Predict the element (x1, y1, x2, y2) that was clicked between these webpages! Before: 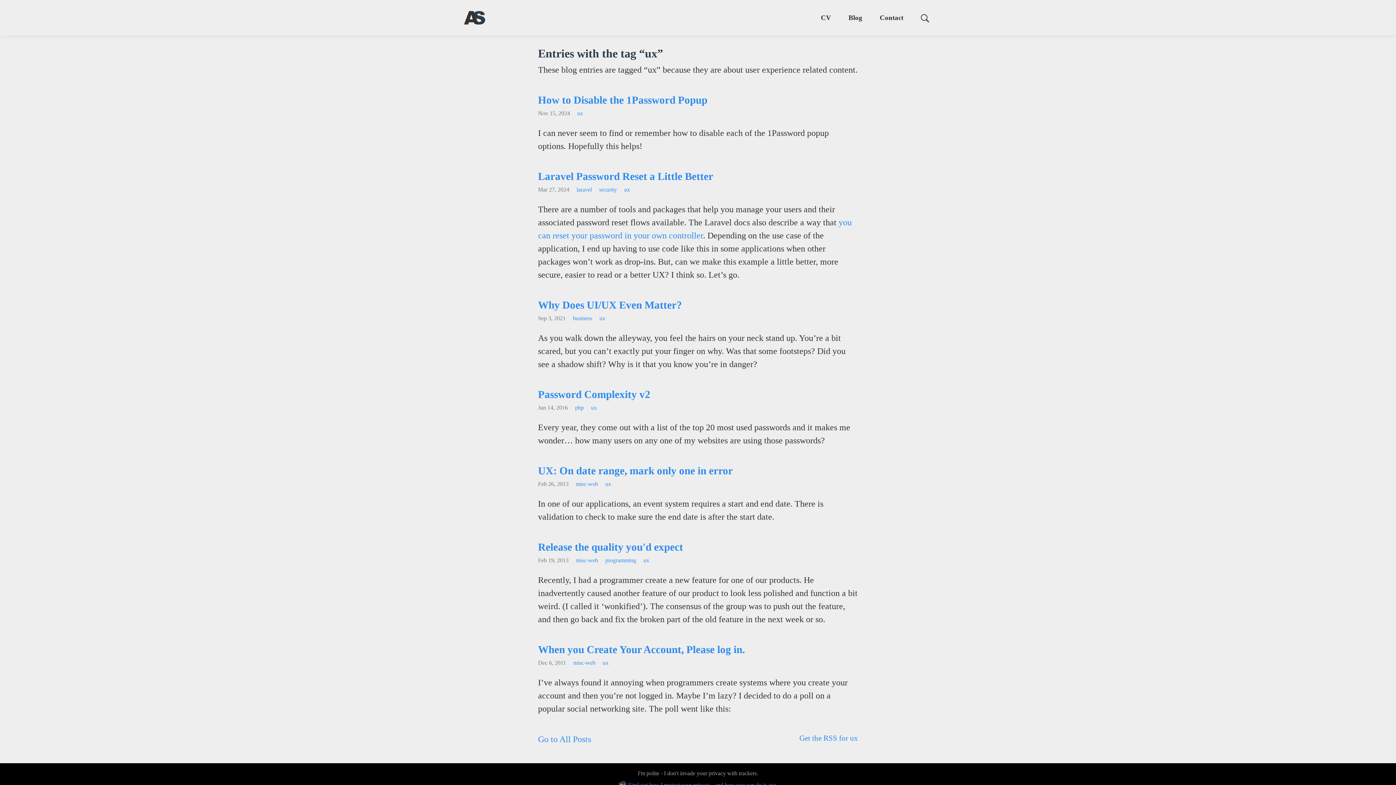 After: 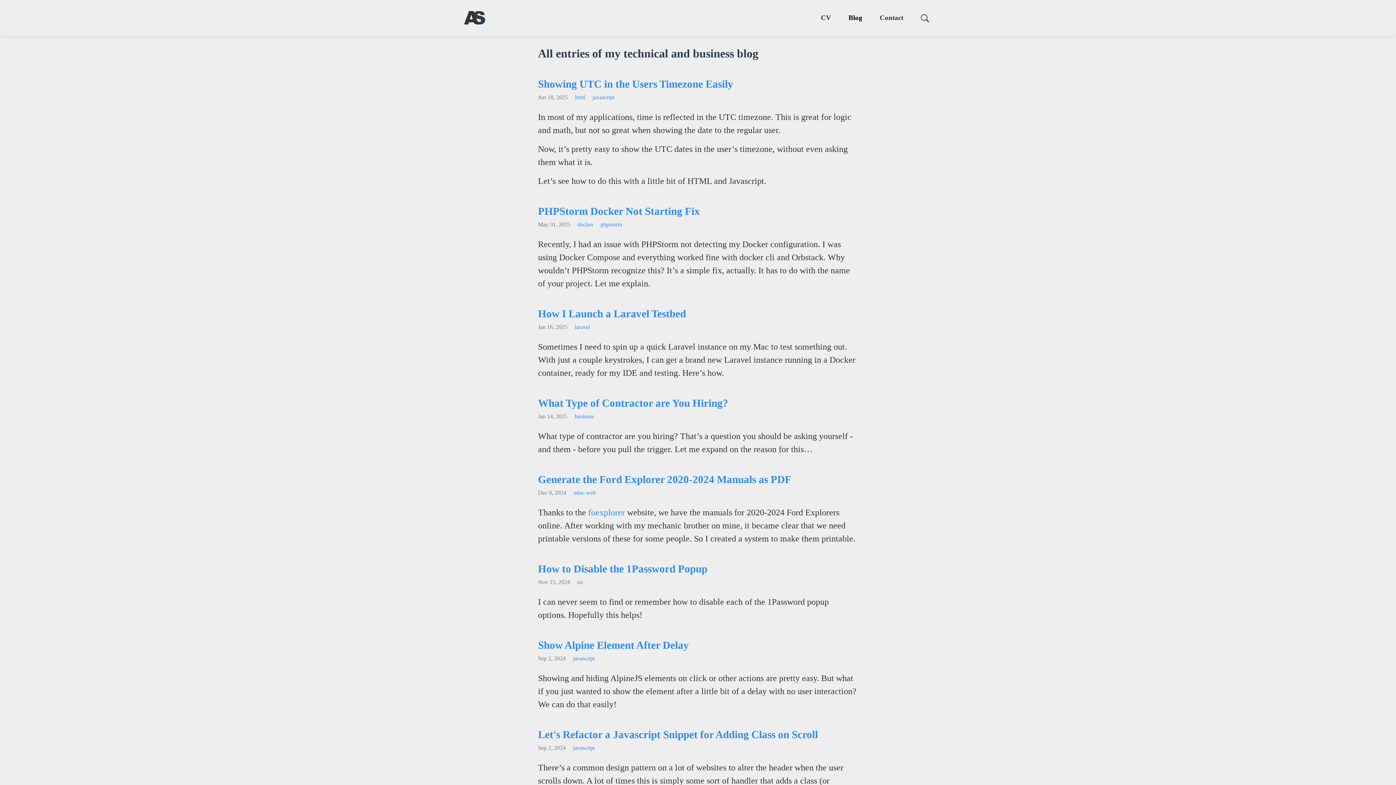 Action: bbox: (538, 734, 591, 744) label: Go to All Posts